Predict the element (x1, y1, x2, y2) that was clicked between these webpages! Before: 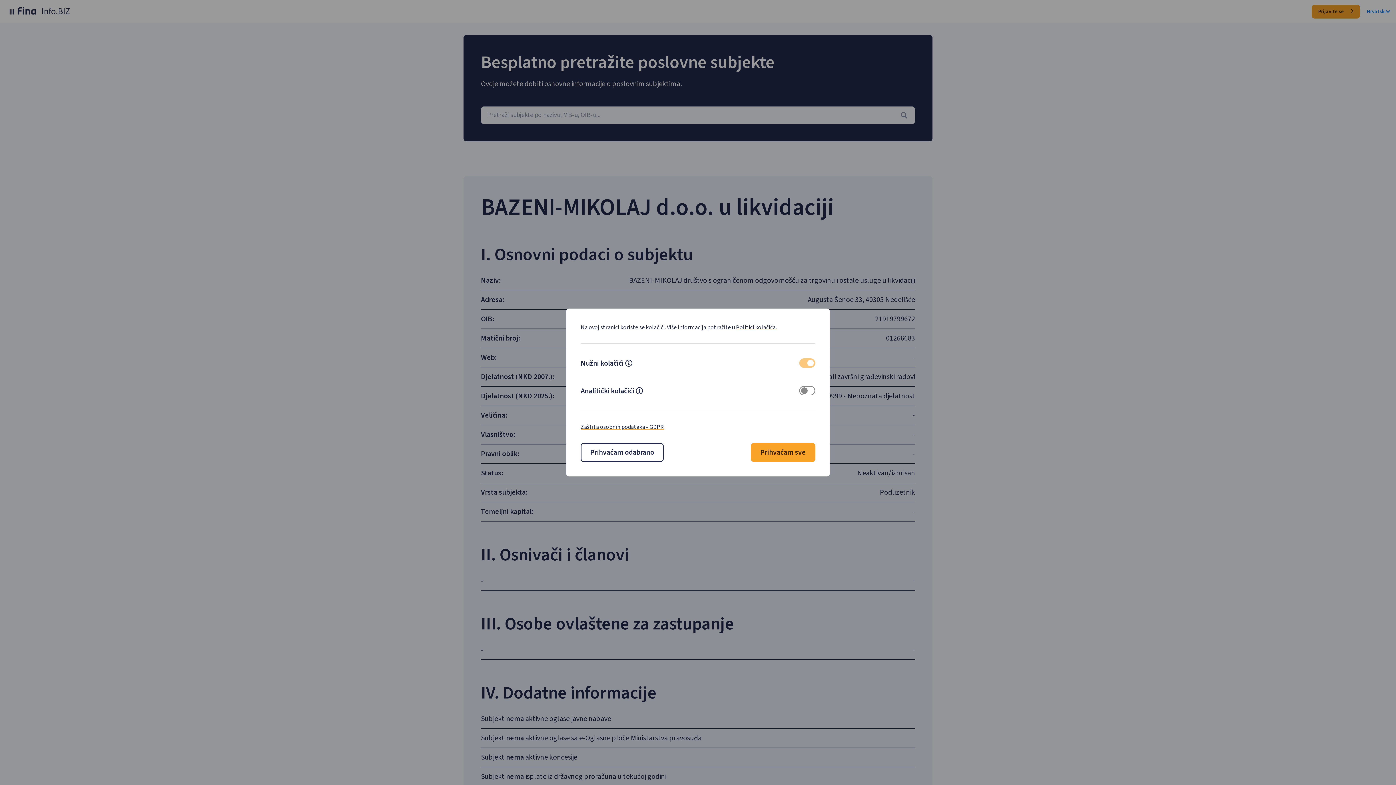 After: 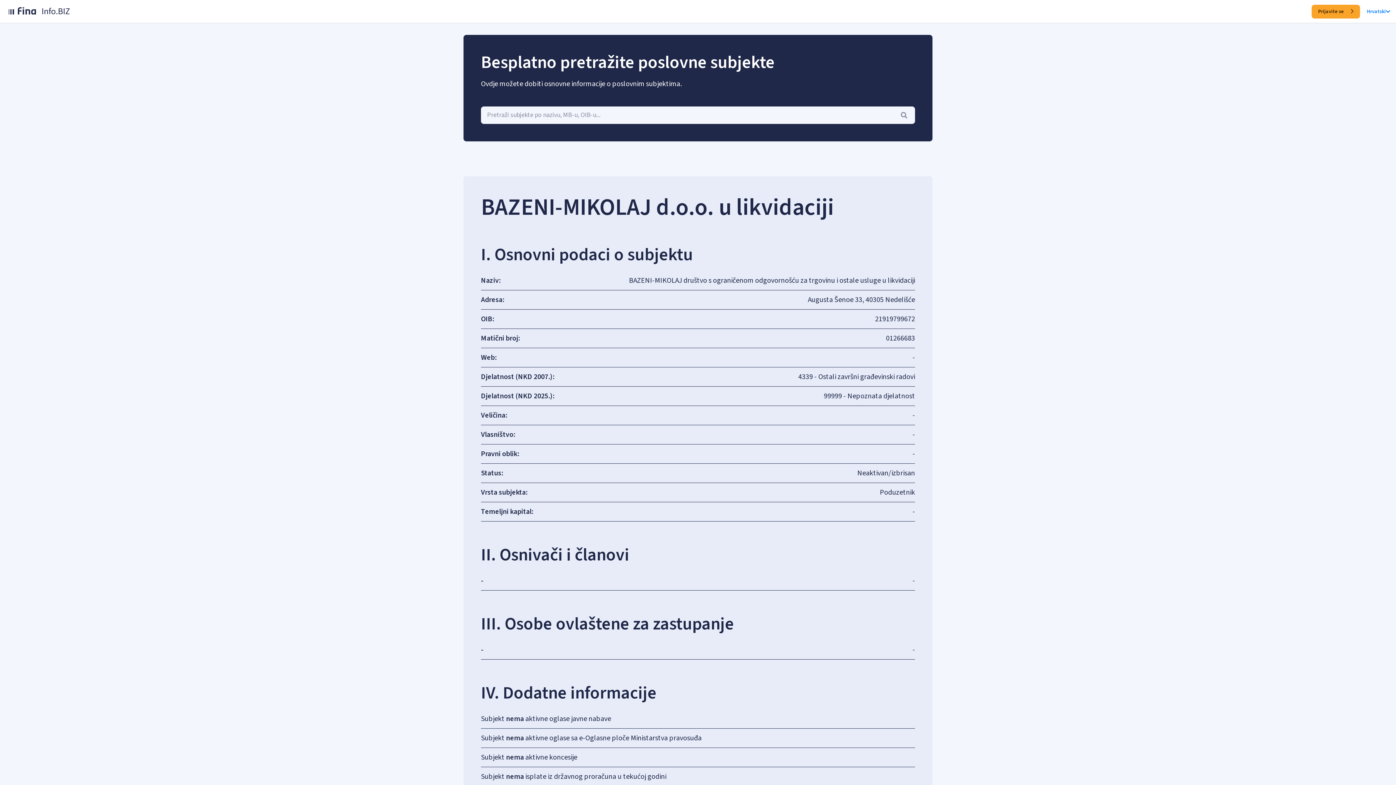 Action: label: Prihvaćam odabrano bbox: (580, 443, 663, 462)